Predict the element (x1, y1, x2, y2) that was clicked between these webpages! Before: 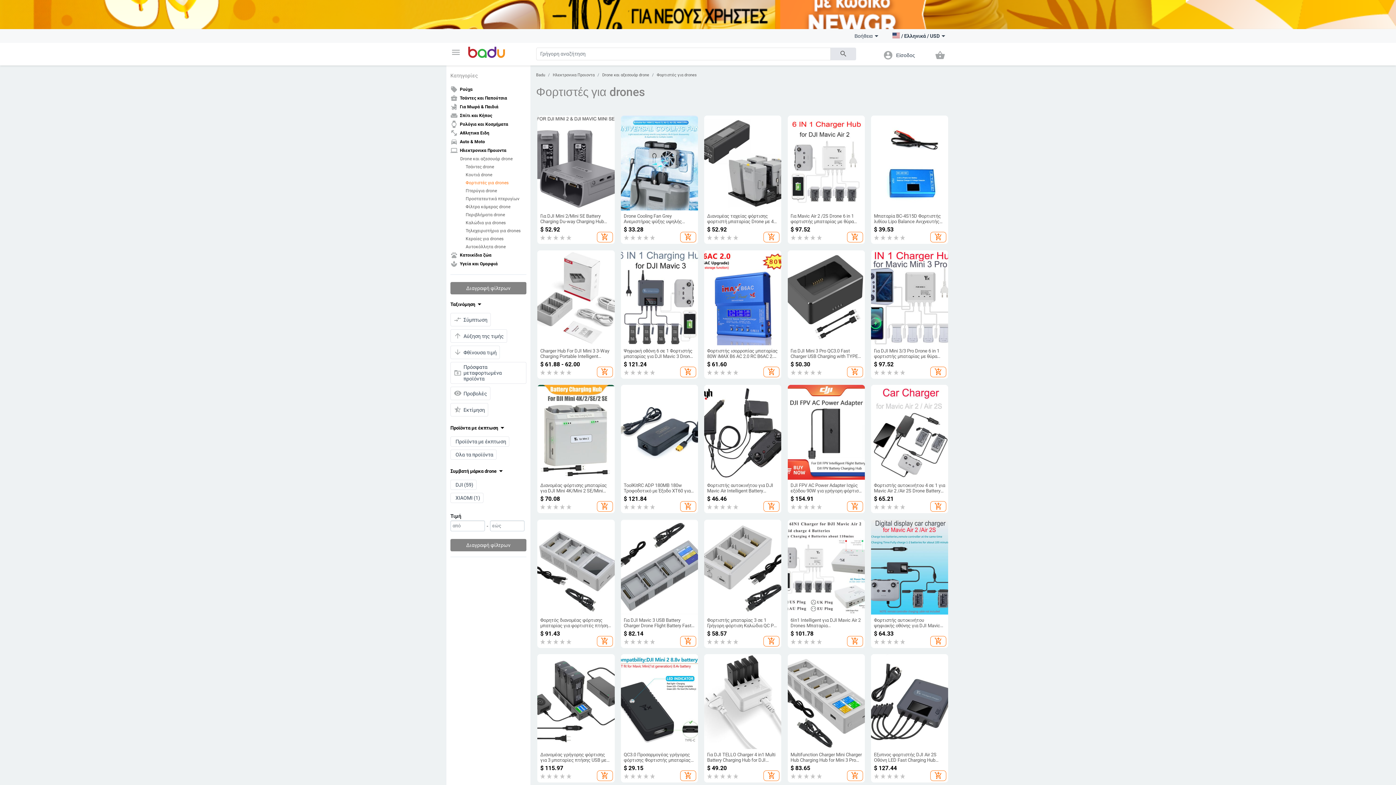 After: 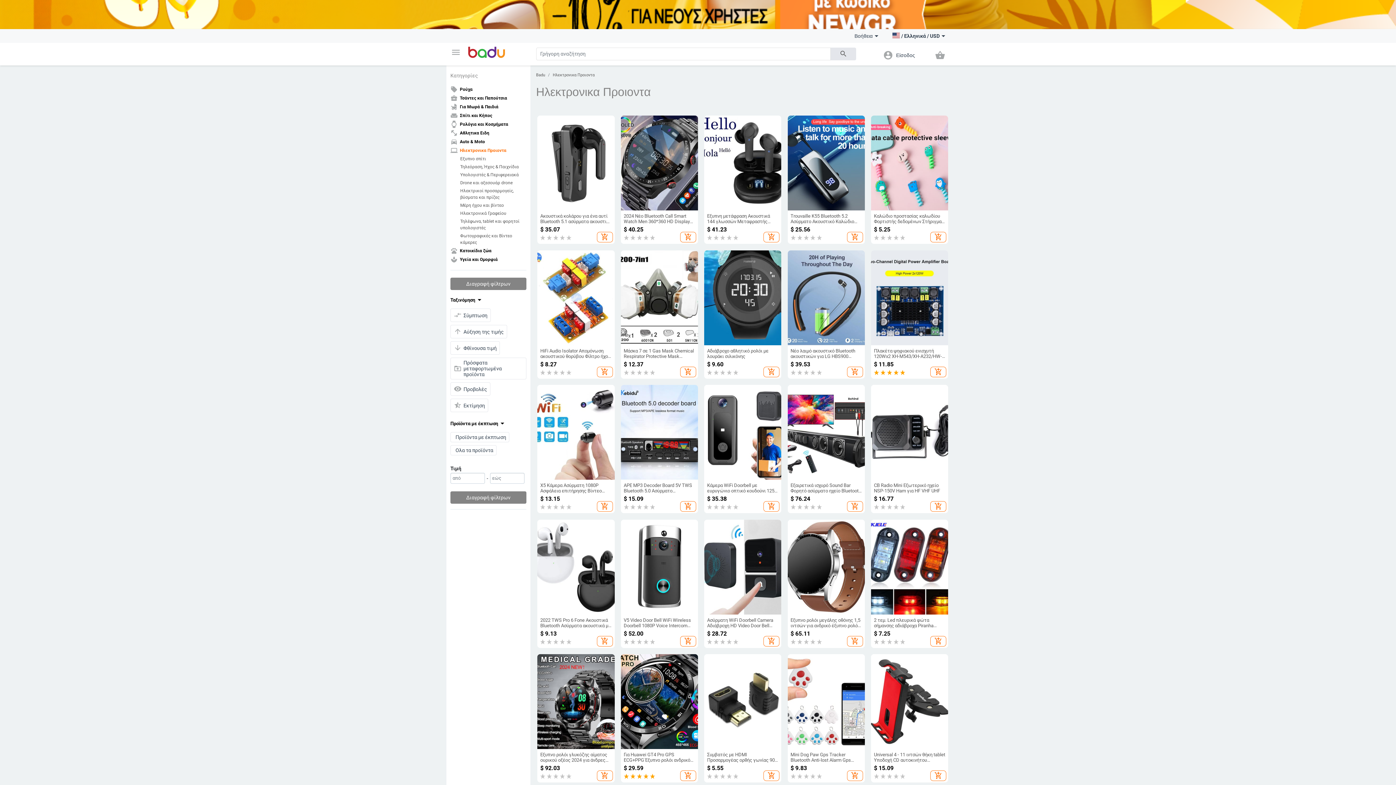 Action: bbox: (450, 146, 526, 154) label: laptop
Ηλεκτρονικα Προιοντα